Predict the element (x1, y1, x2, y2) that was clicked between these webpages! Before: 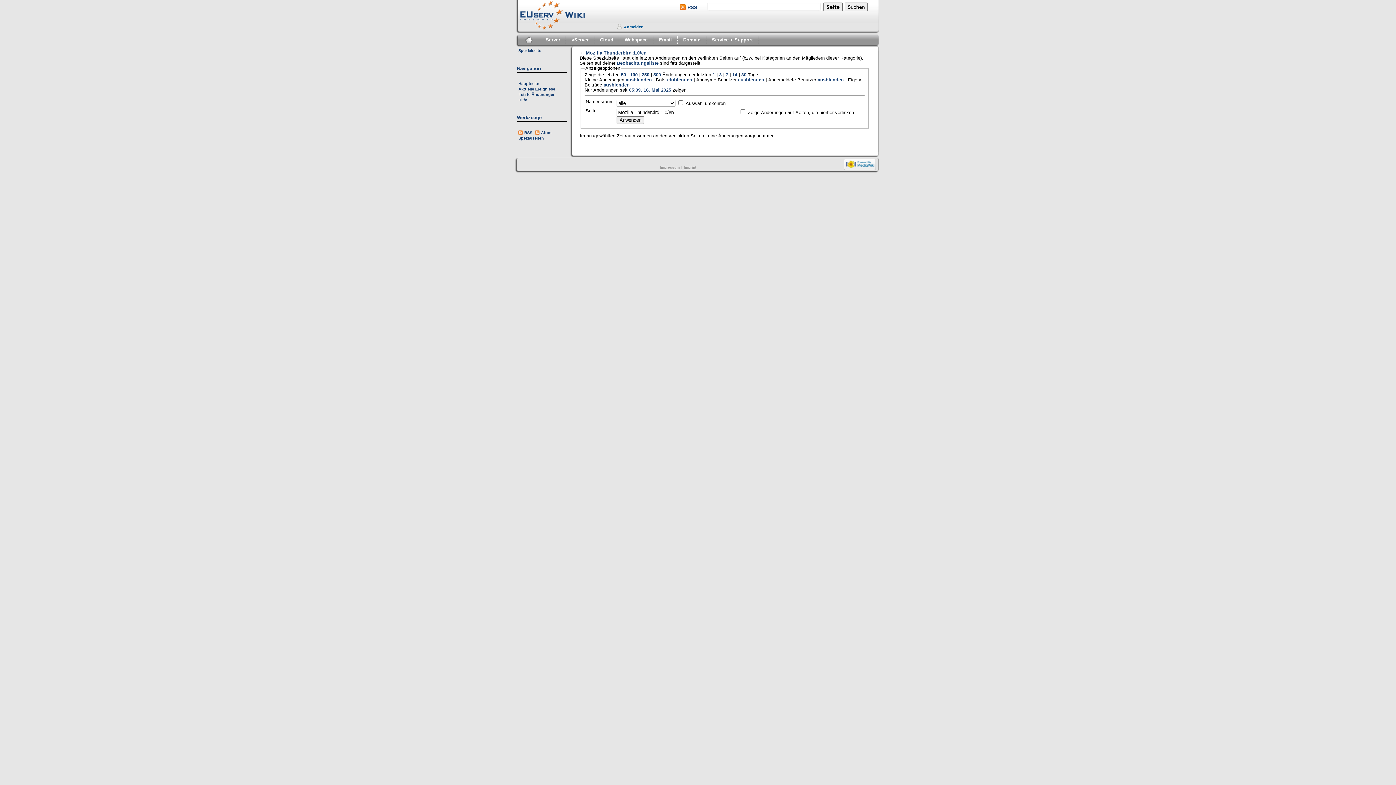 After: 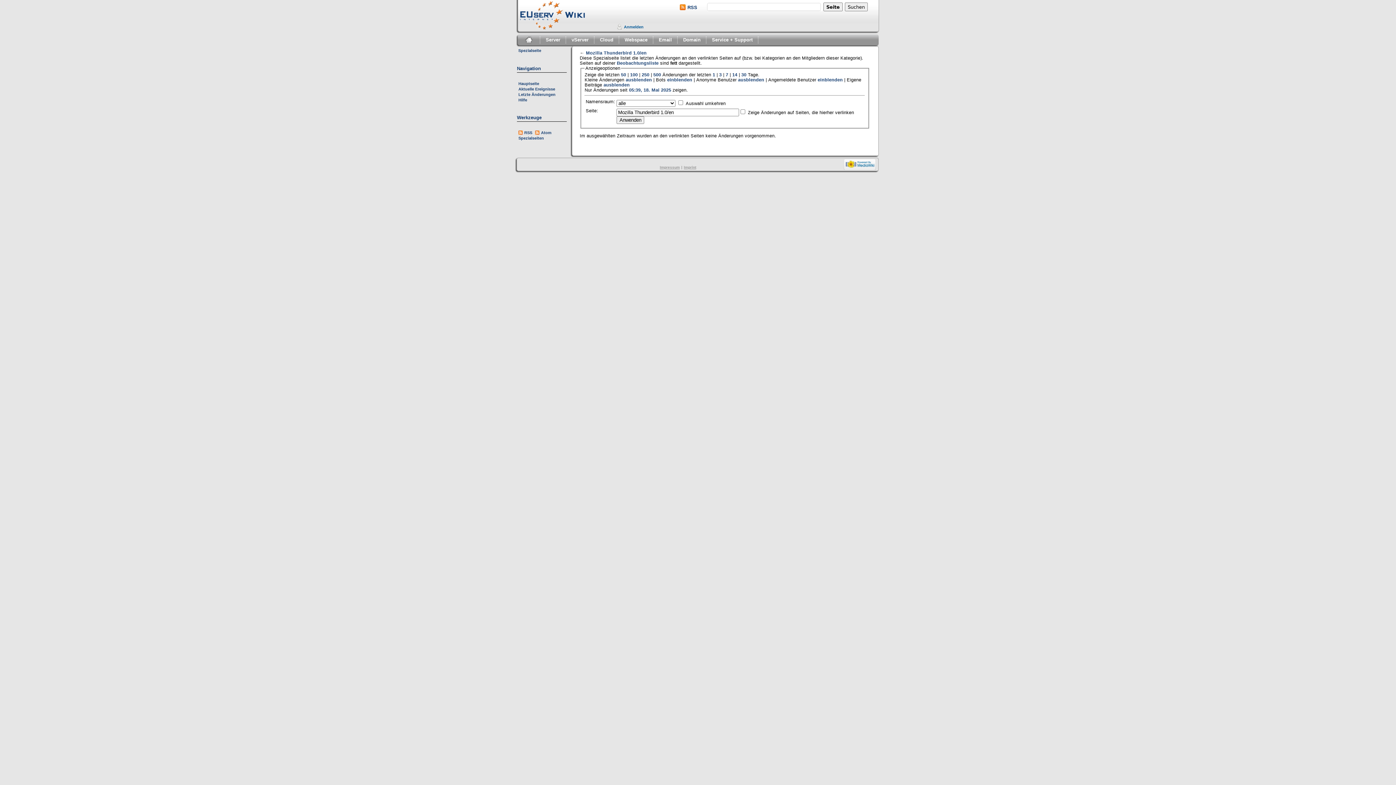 Action: label: ausblenden bbox: (817, 77, 844, 82)